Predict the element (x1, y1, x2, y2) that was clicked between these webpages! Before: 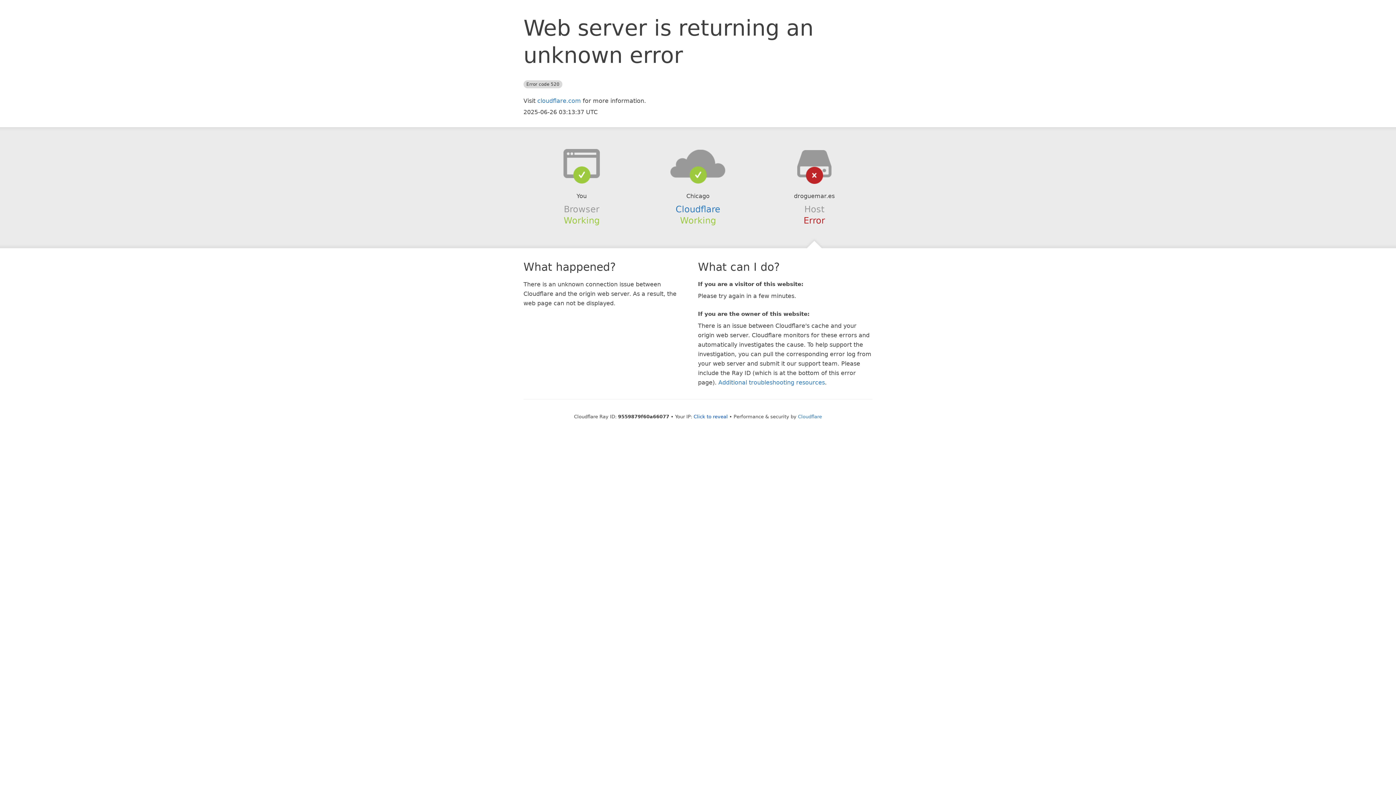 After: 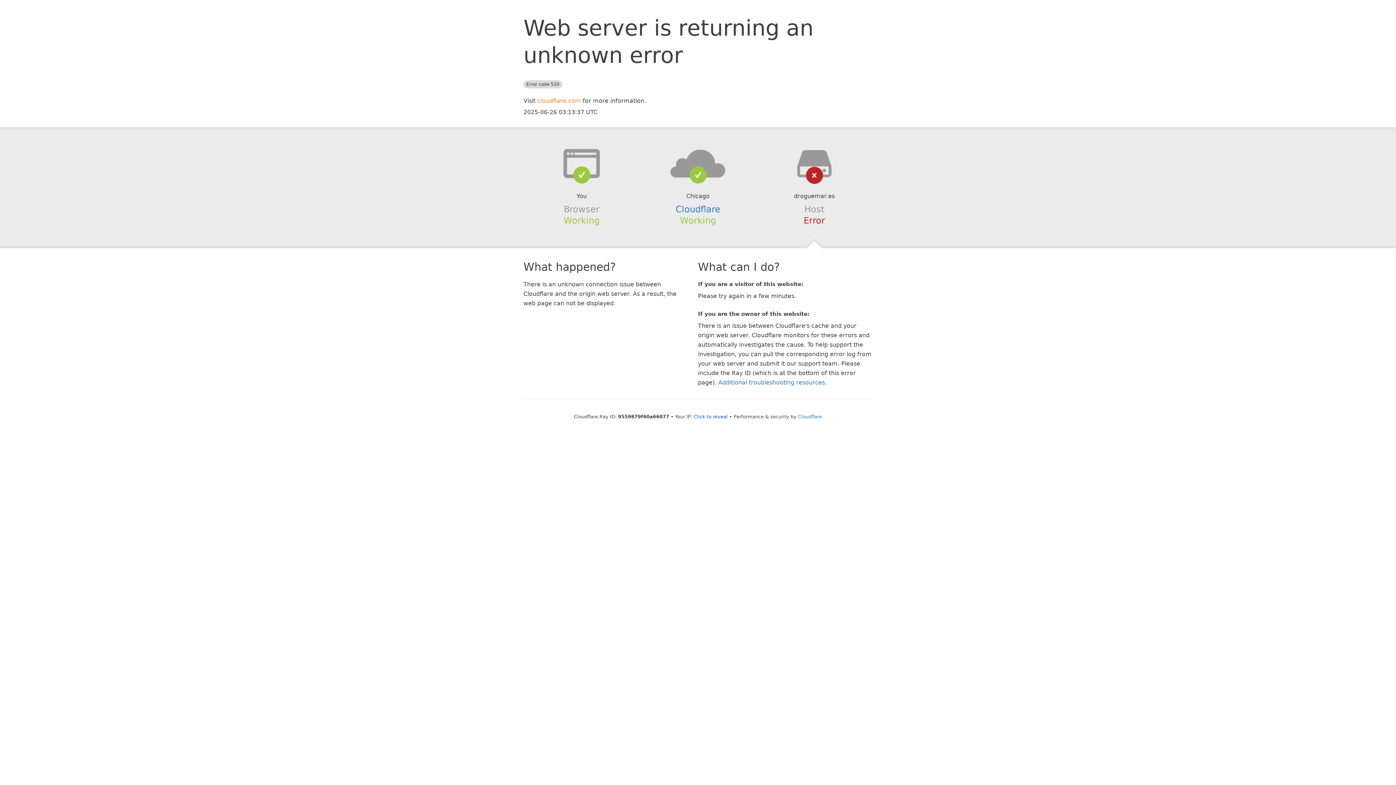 Action: bbox: (537, 97, 581, 104) label: cloudflare.com